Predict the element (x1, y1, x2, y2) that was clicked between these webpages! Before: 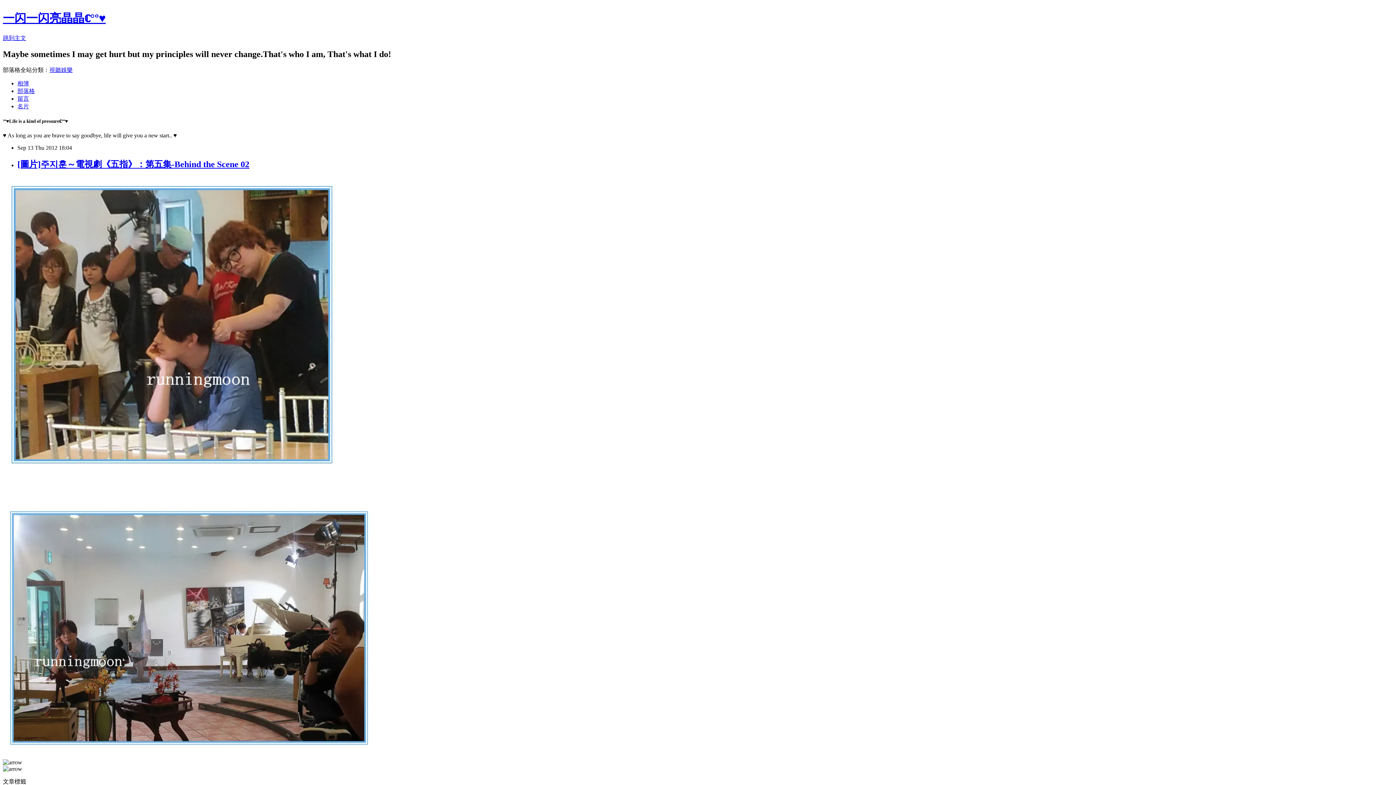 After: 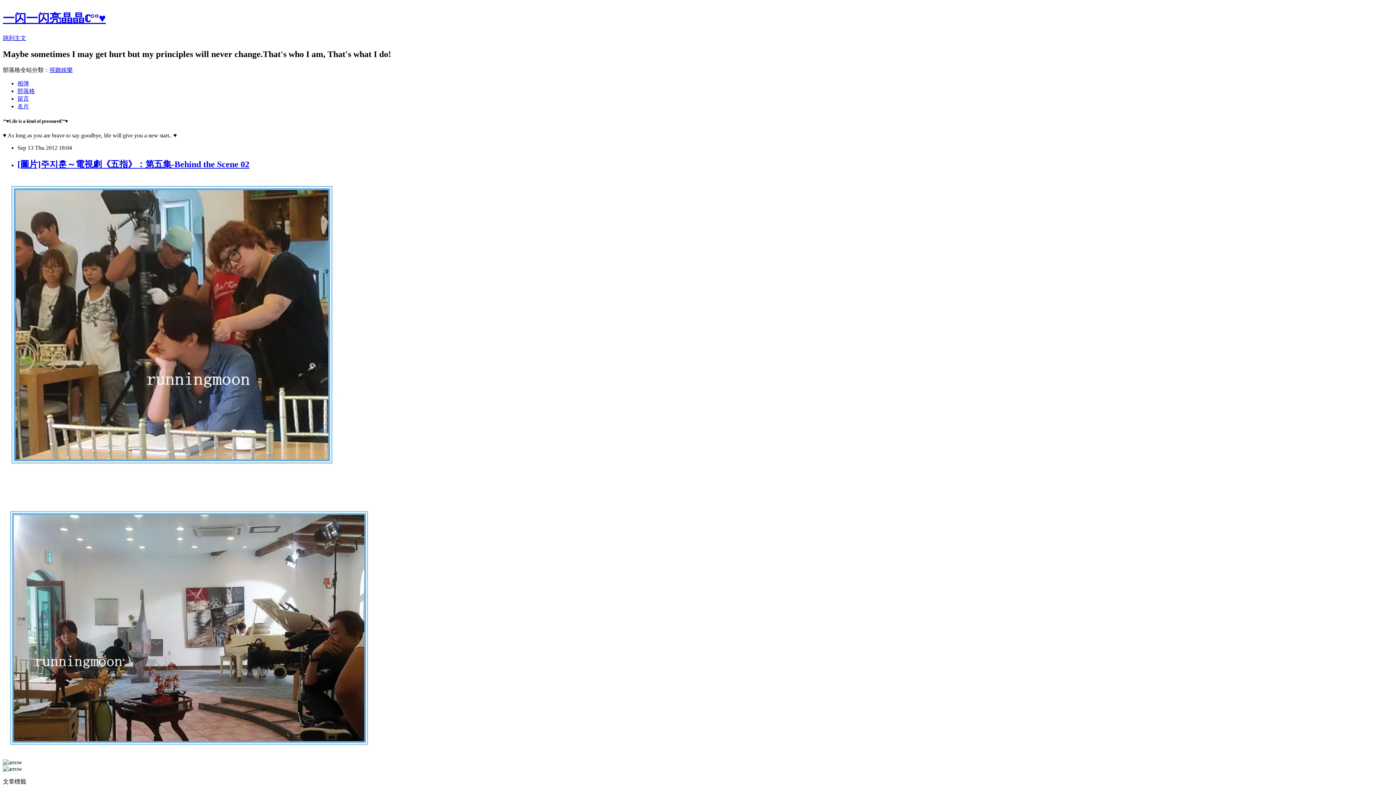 Action: label: [圖片]주지훈～電視劇《五指》：第五集-Behind the Scene 02 bbox: (17, 159, 249, 169)